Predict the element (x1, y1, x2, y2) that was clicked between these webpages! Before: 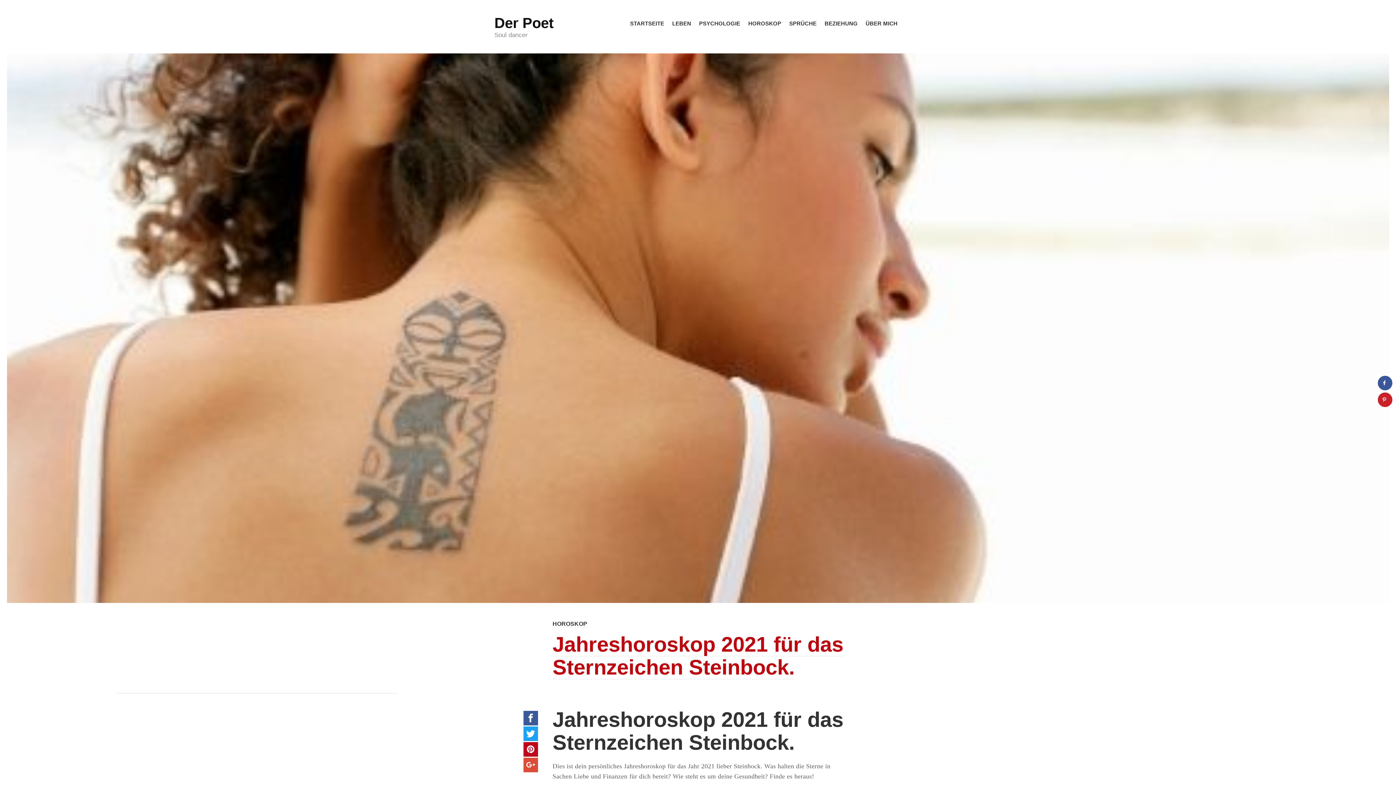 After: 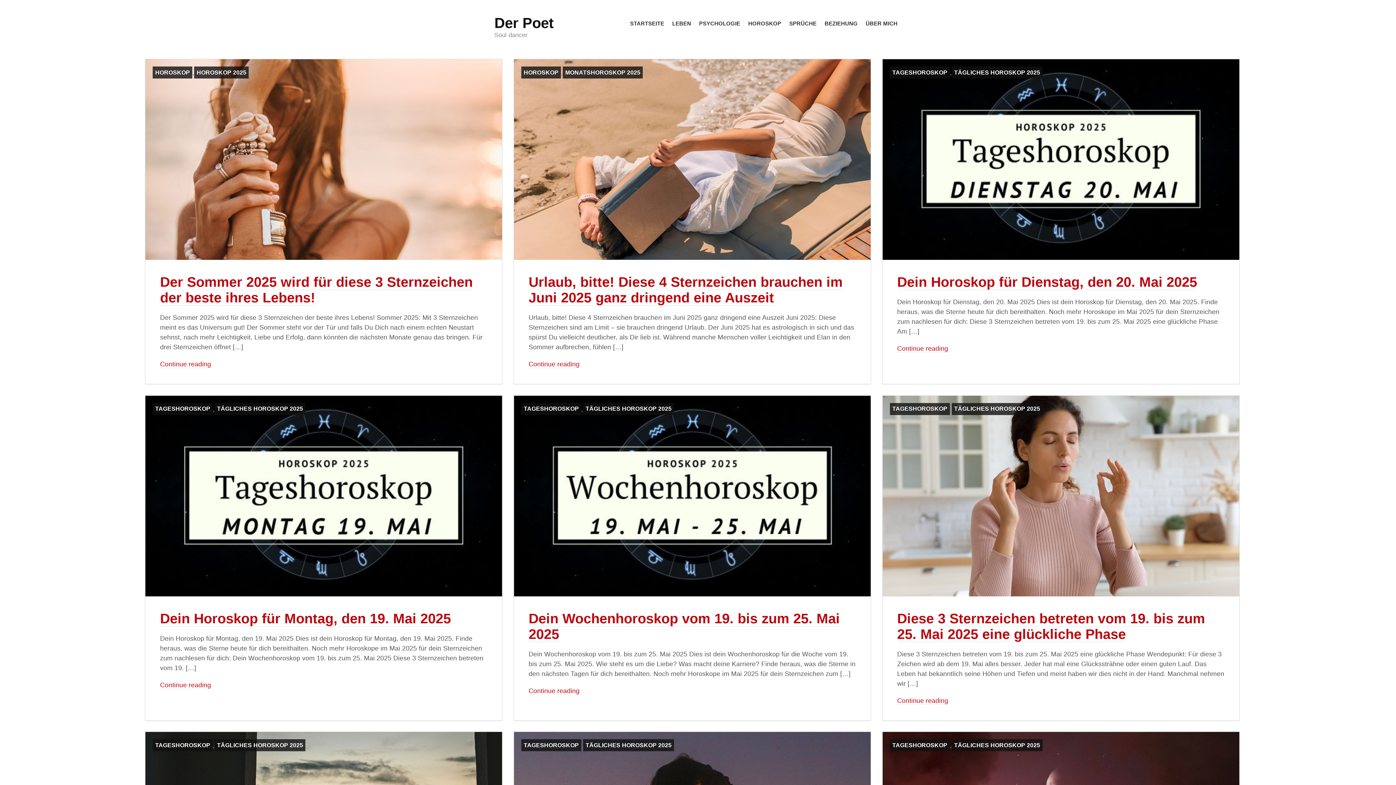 Action: label: STARTSEITE bbox: (626, 17, 668, 30)